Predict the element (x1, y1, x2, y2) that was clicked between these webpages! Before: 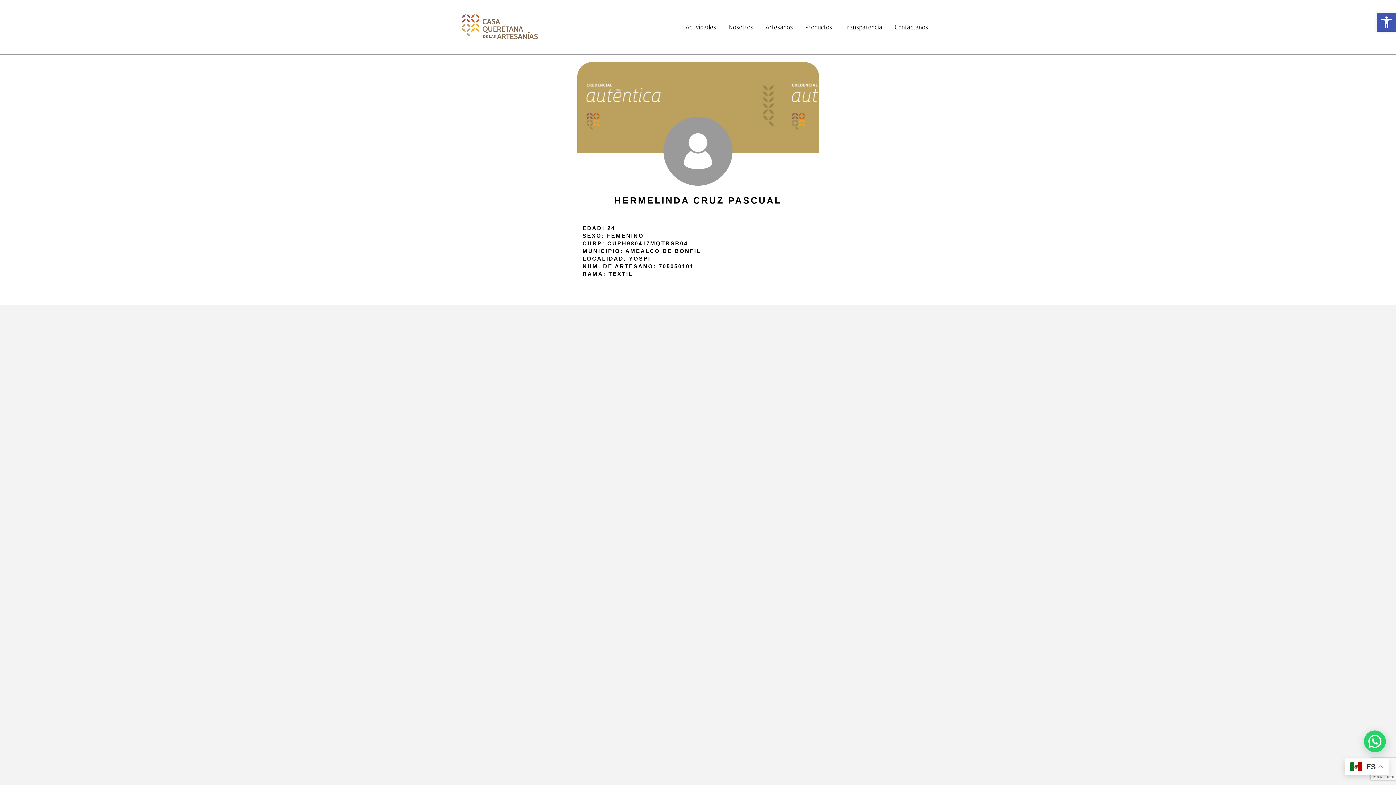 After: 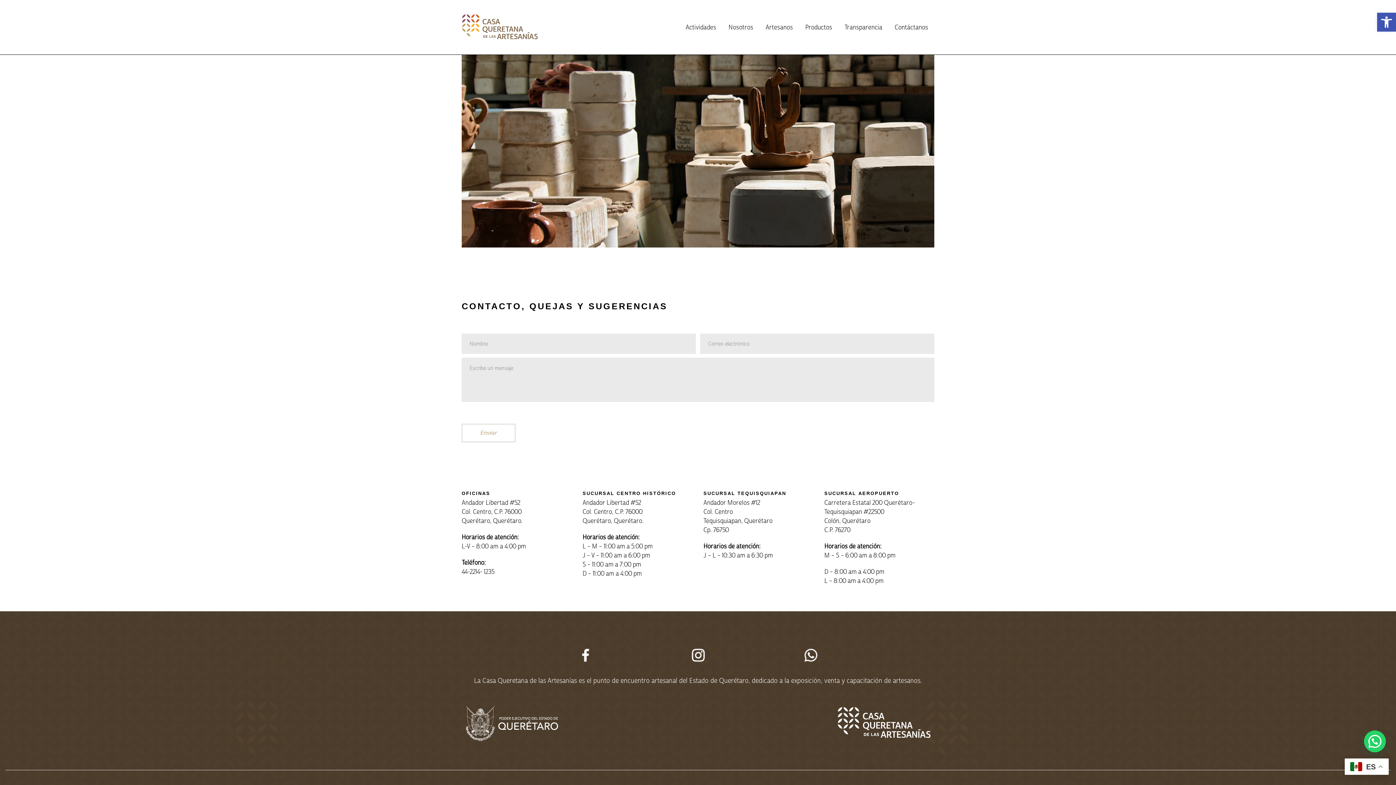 Action: bbox: (888, 21, 934, 32) label: Contáctanos